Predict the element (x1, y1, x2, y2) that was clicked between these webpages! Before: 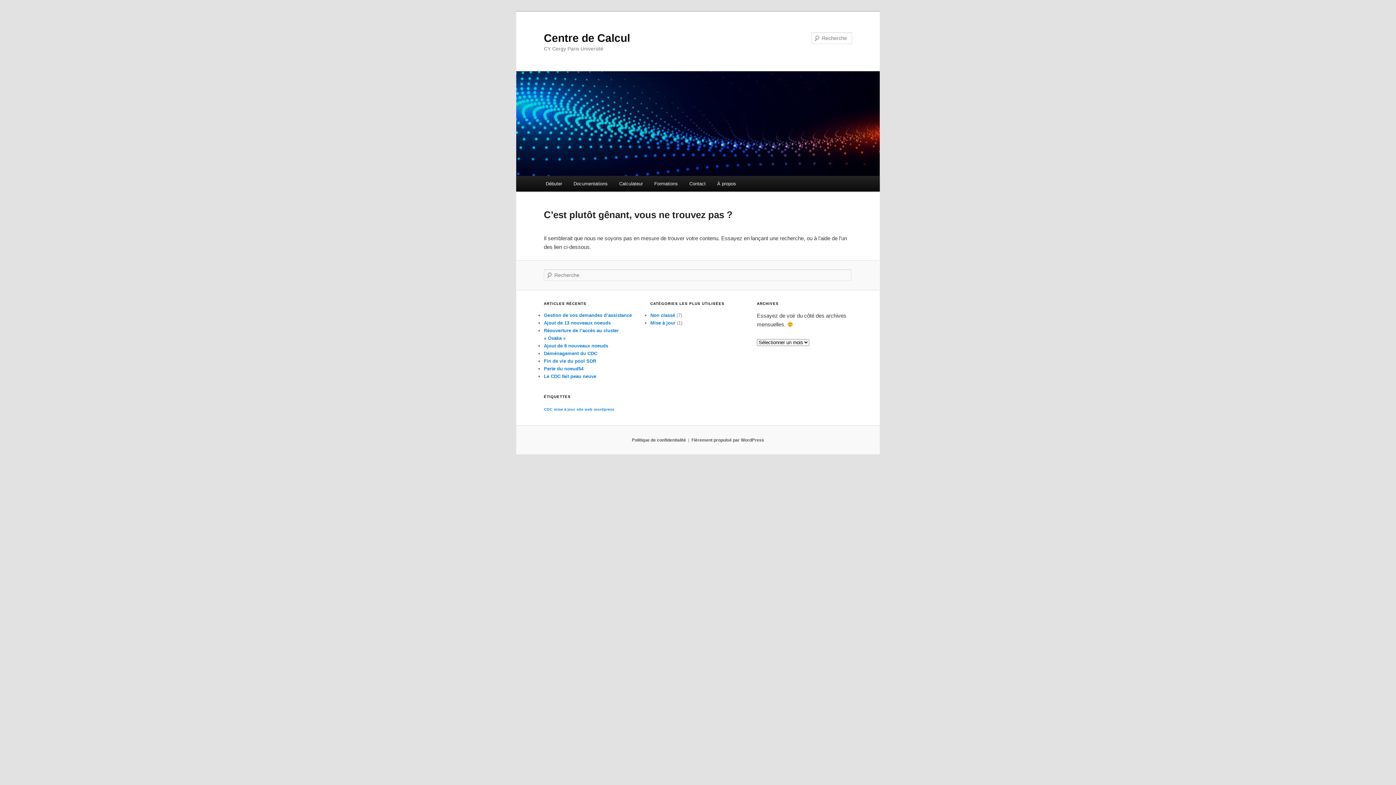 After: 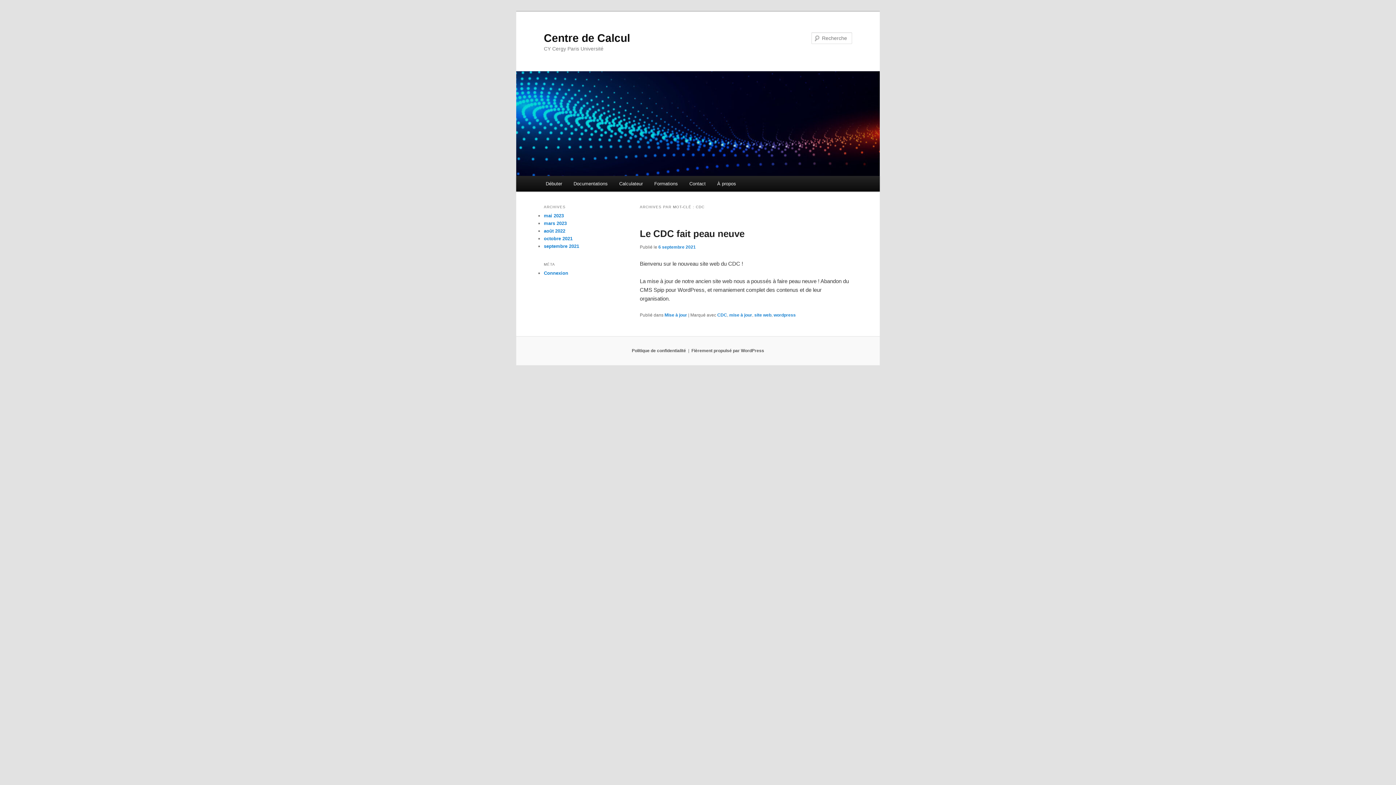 Action: label: CDC (1 élément) bbox: (544, 407, 552, 411)